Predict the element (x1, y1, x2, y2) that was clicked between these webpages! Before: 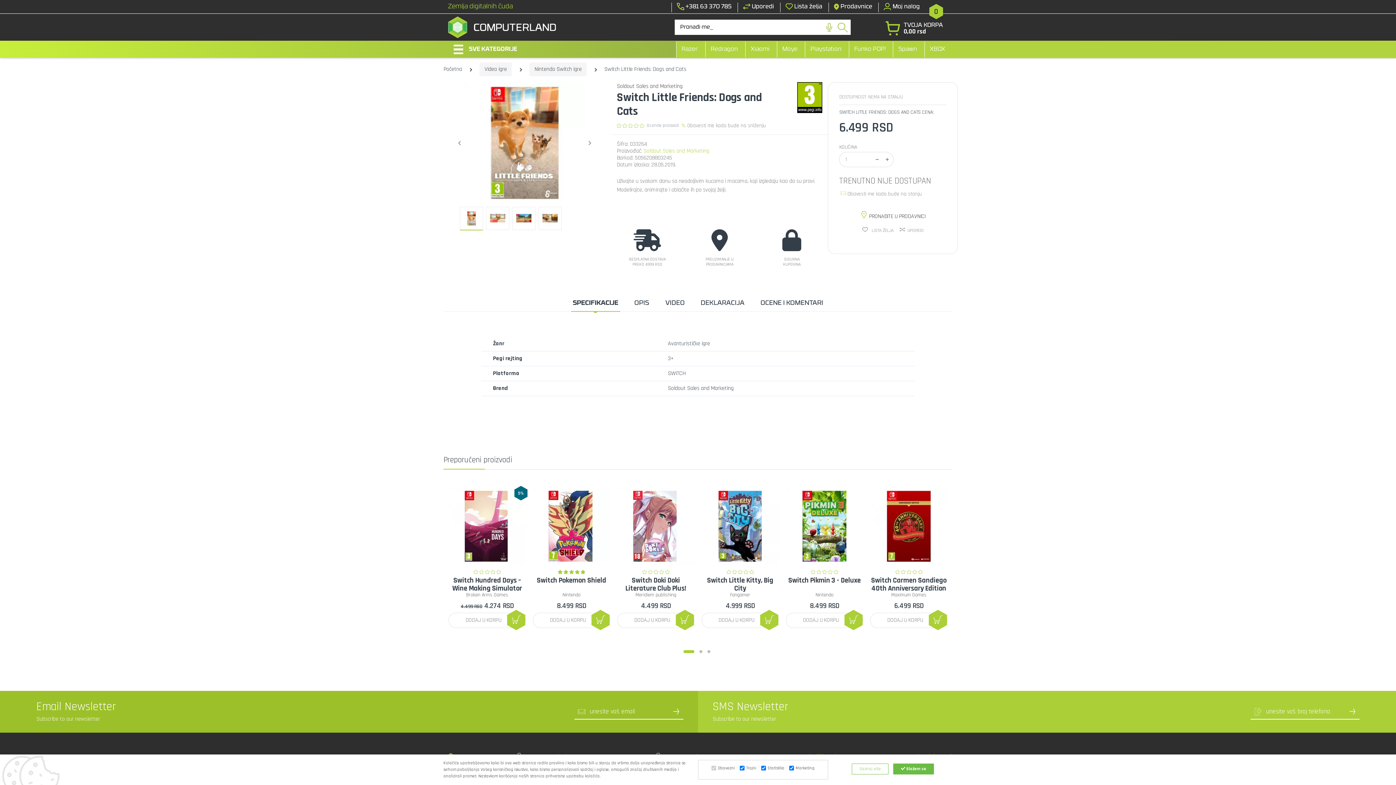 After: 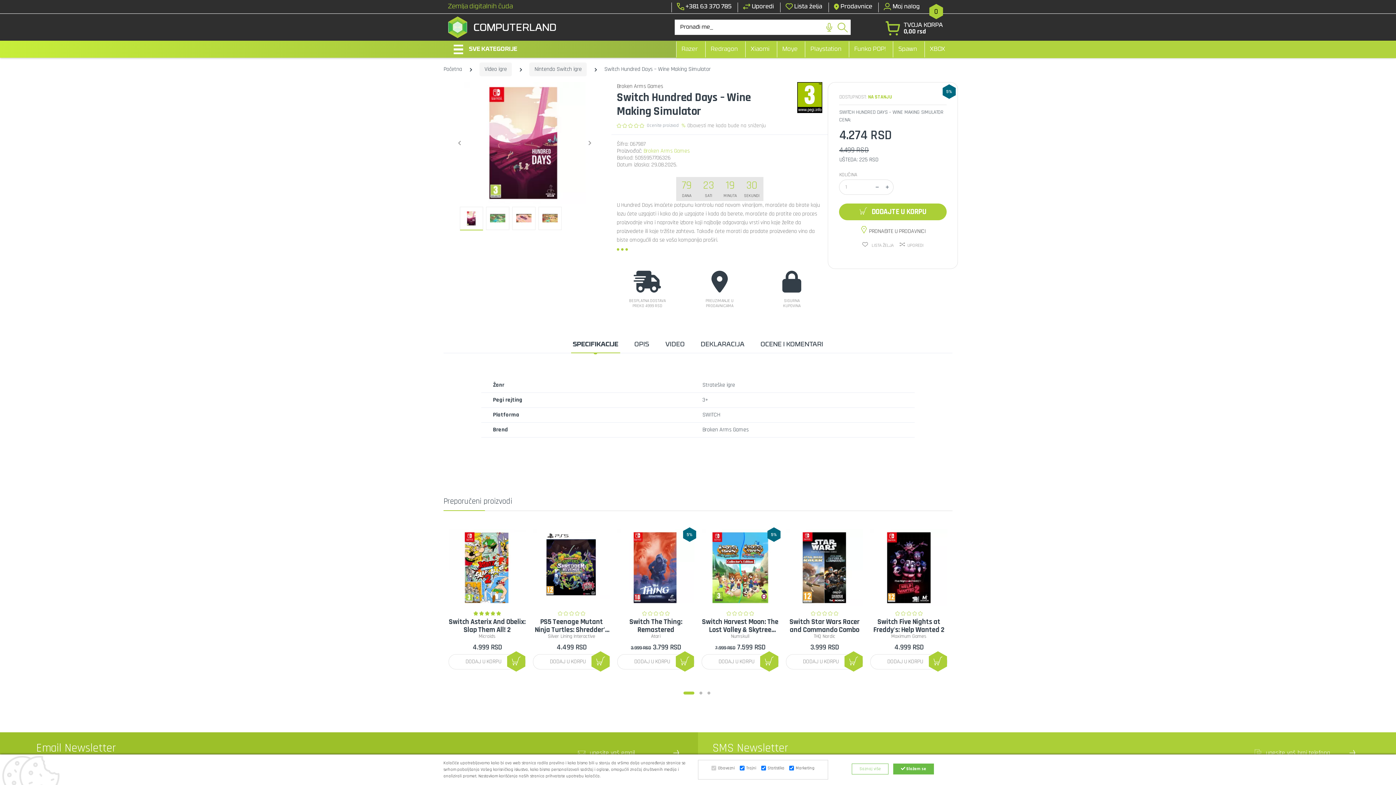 Action: bbox: (448, 488, 525, 565)